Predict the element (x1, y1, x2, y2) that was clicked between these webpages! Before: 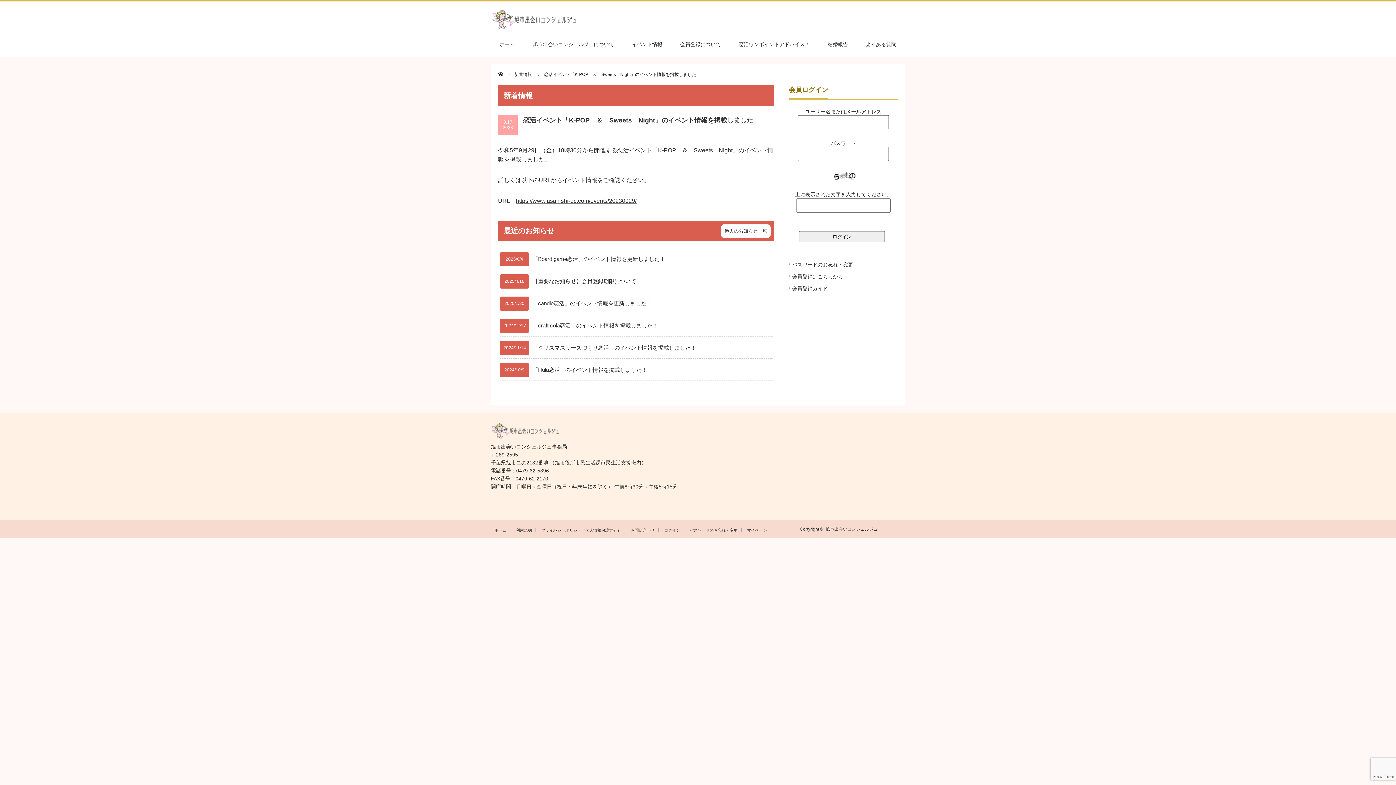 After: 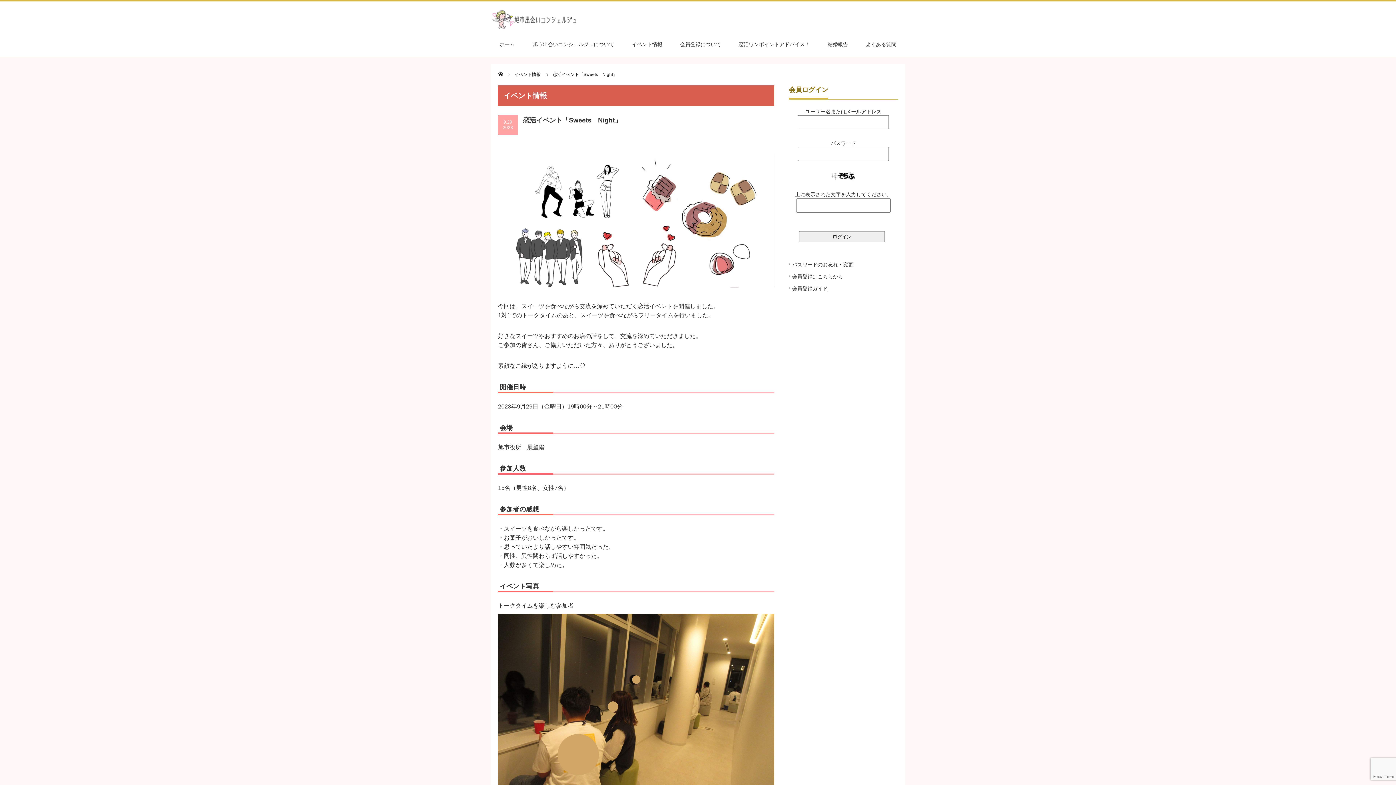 Action: bbox: (516, 197, 636, 204) label: https://www.asahishi-dc.com/events/20230929/